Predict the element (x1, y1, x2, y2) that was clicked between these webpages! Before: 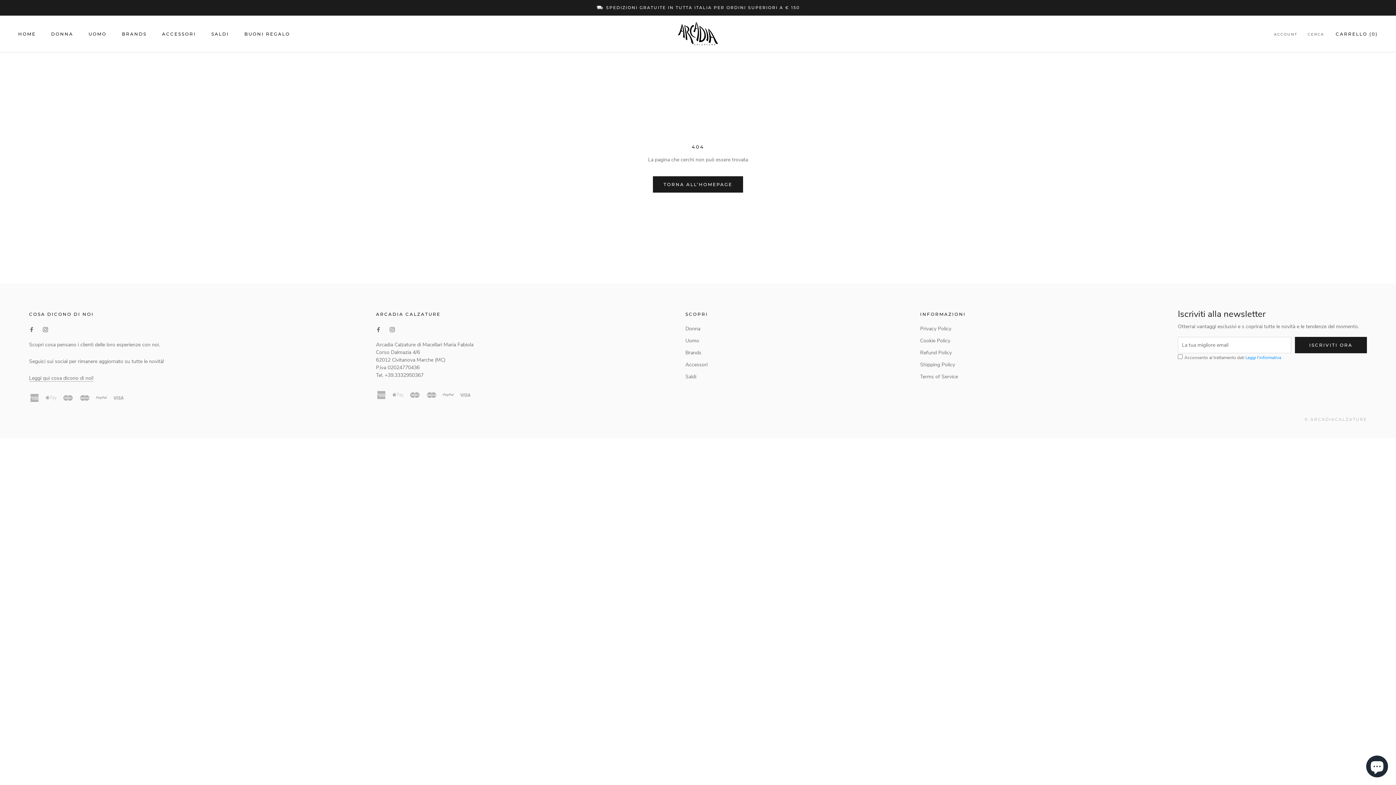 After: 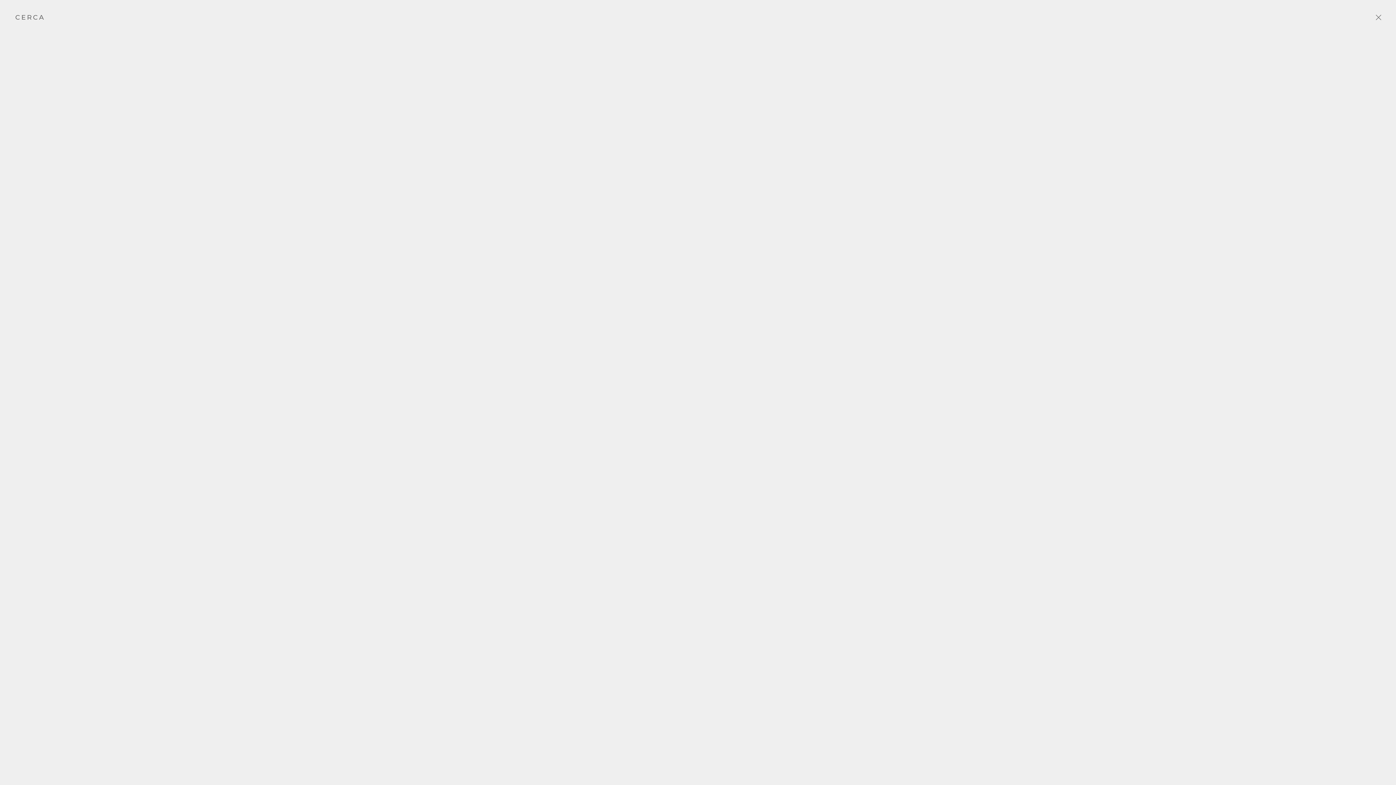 Action: label: CERCA bbox: (1308, 31, 1324, 37)